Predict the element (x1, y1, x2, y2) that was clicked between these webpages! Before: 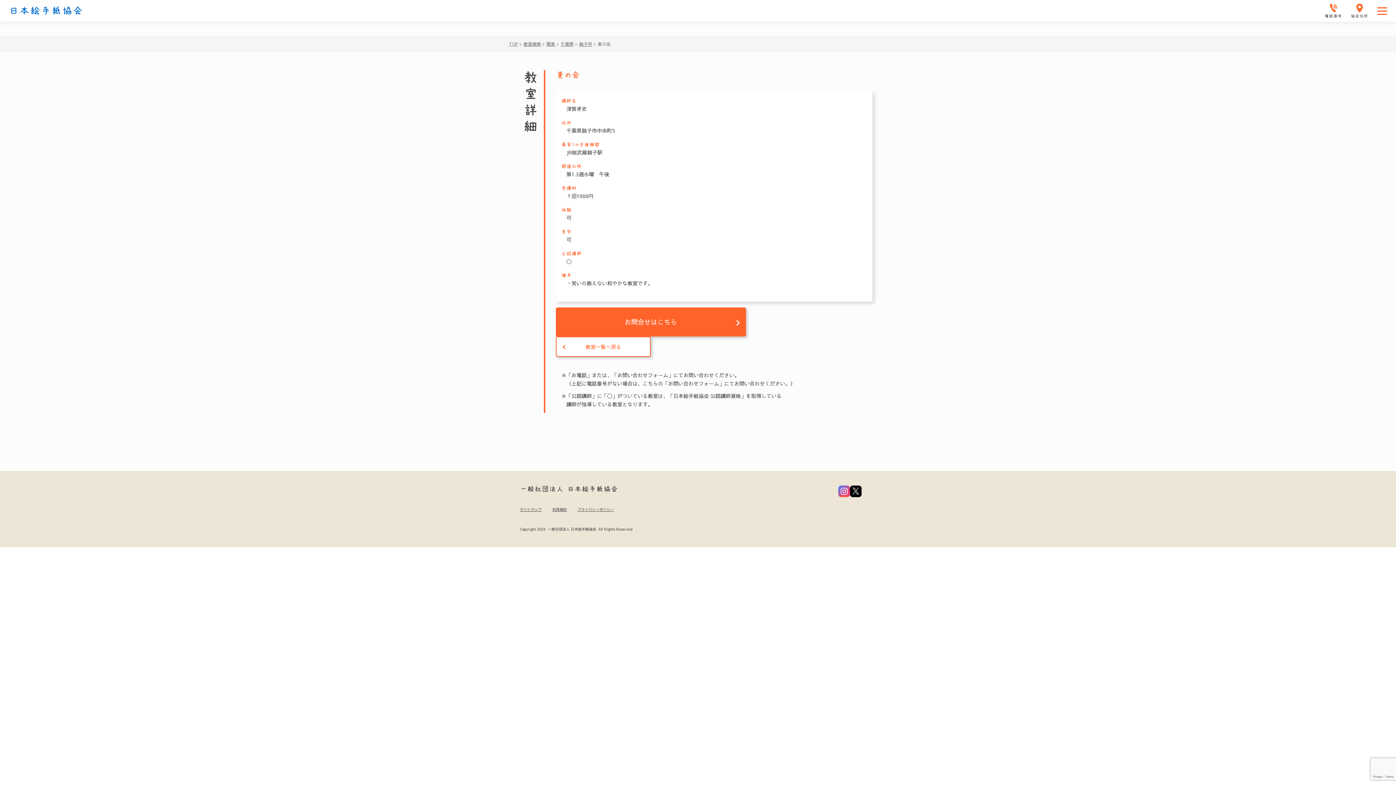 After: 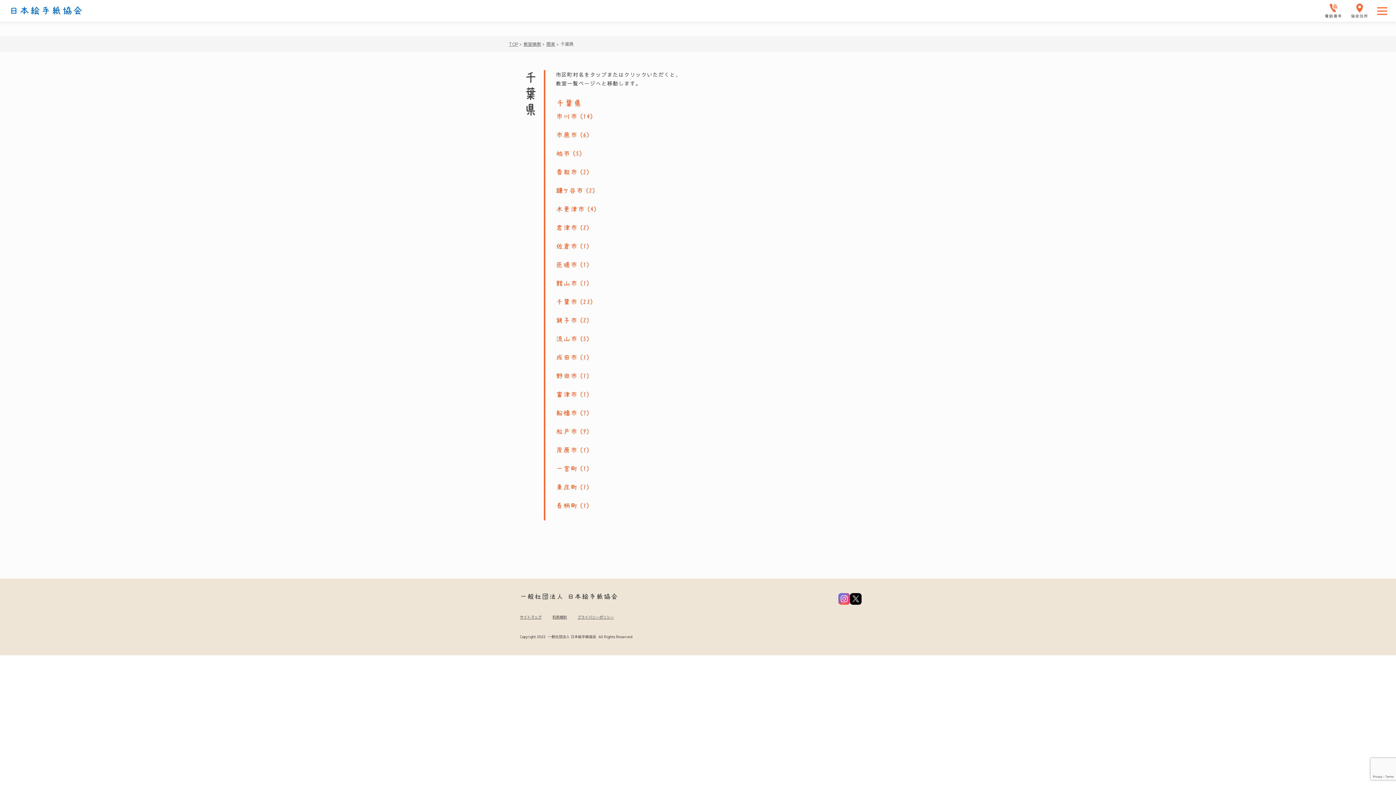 Action: bbox: (560, 41, 573, 46) label: 千葉県